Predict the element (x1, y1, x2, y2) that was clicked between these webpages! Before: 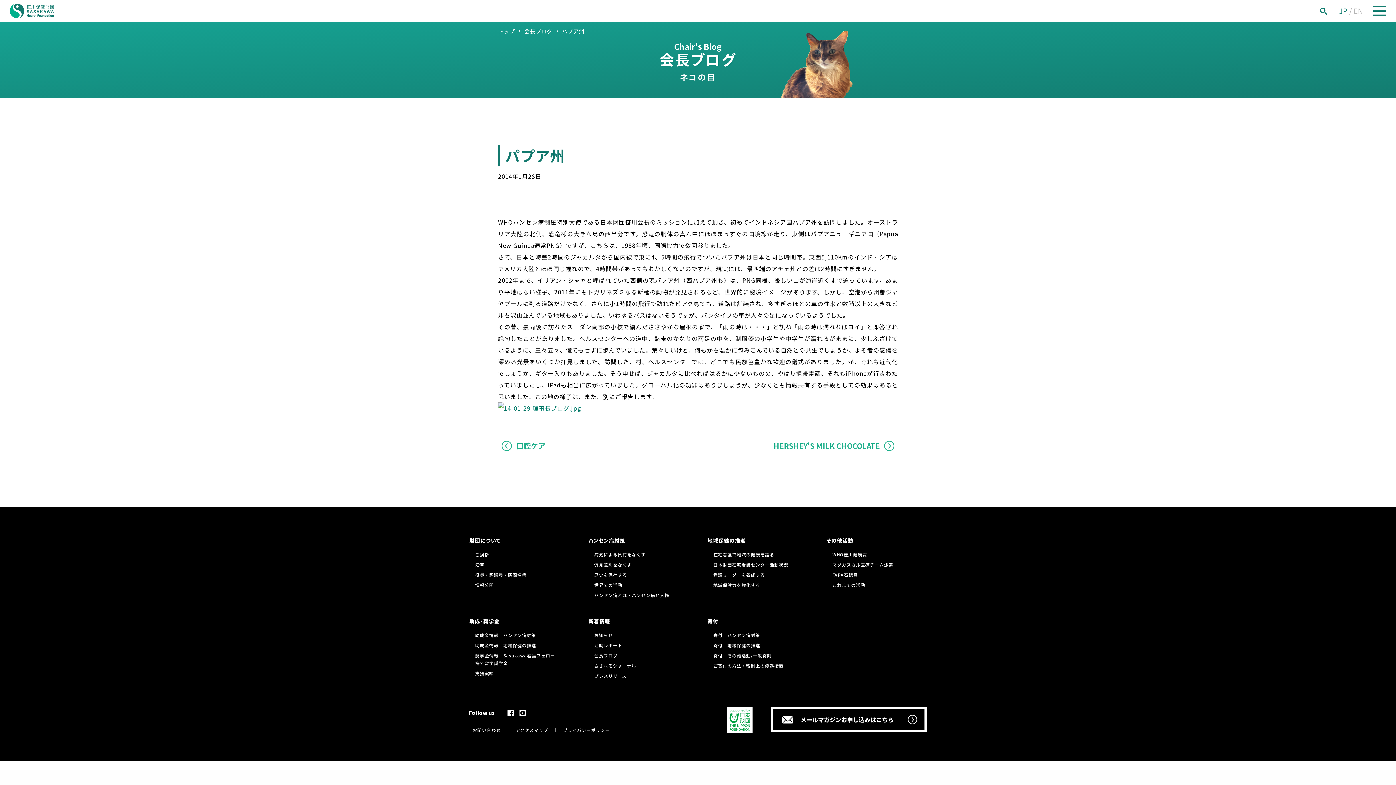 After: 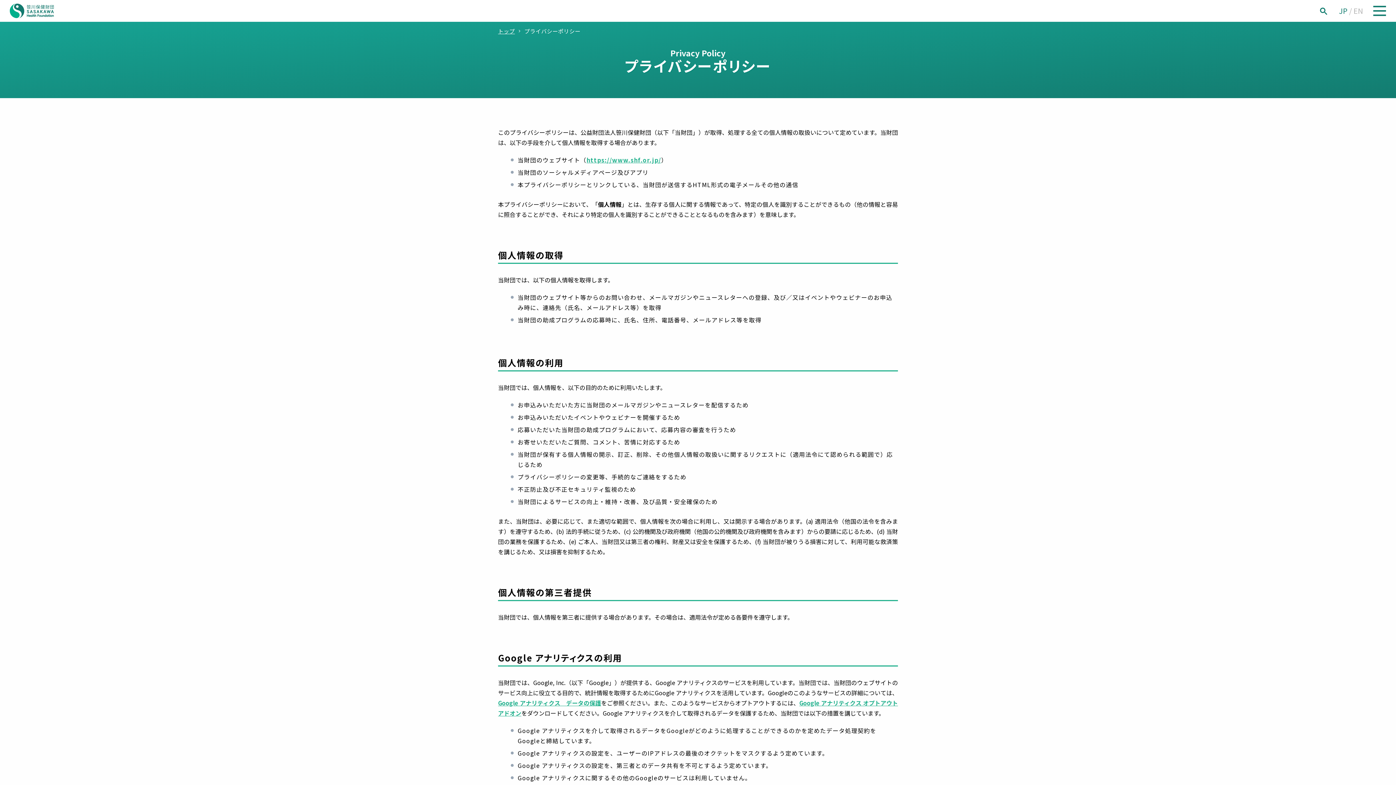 Action: bbox: (563, 727, 610, 733) label: プライバシーポリシー